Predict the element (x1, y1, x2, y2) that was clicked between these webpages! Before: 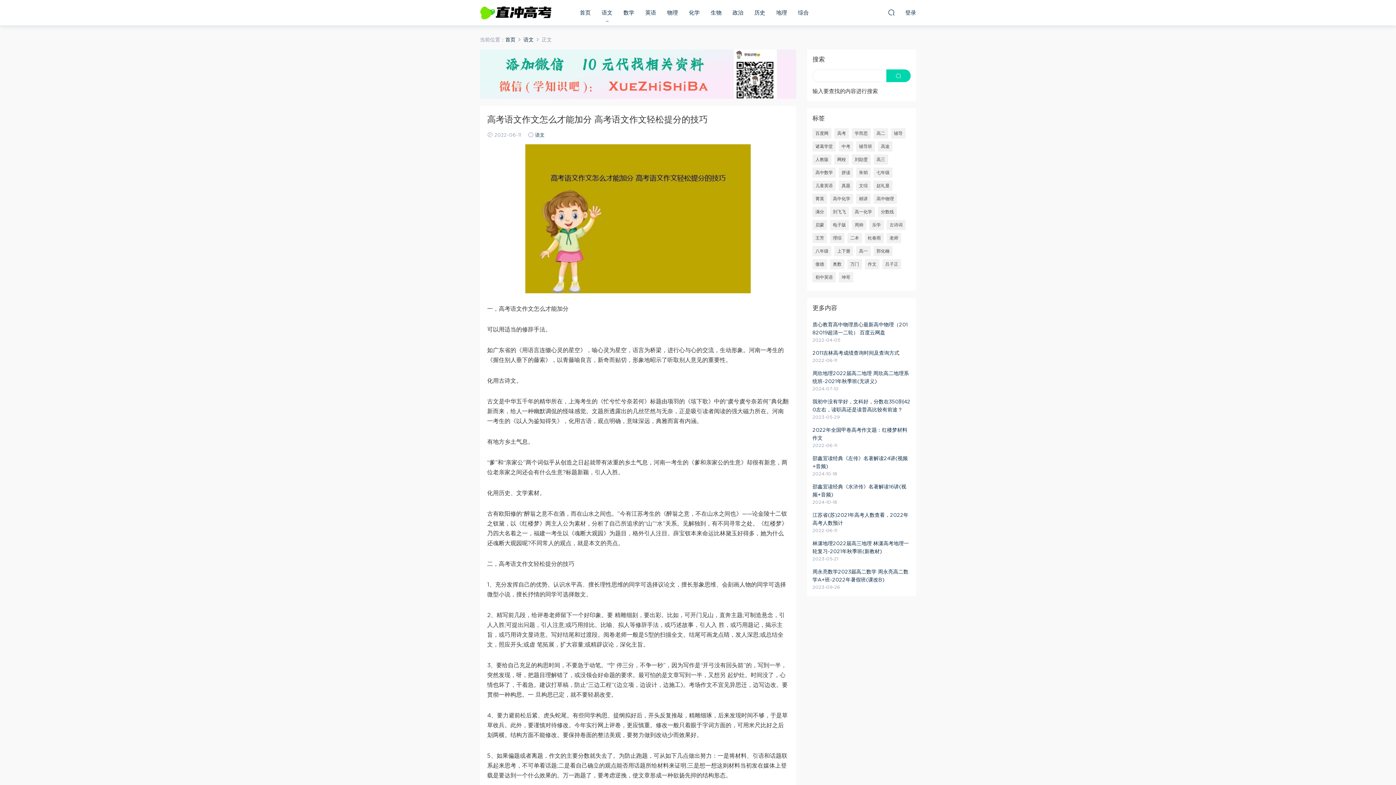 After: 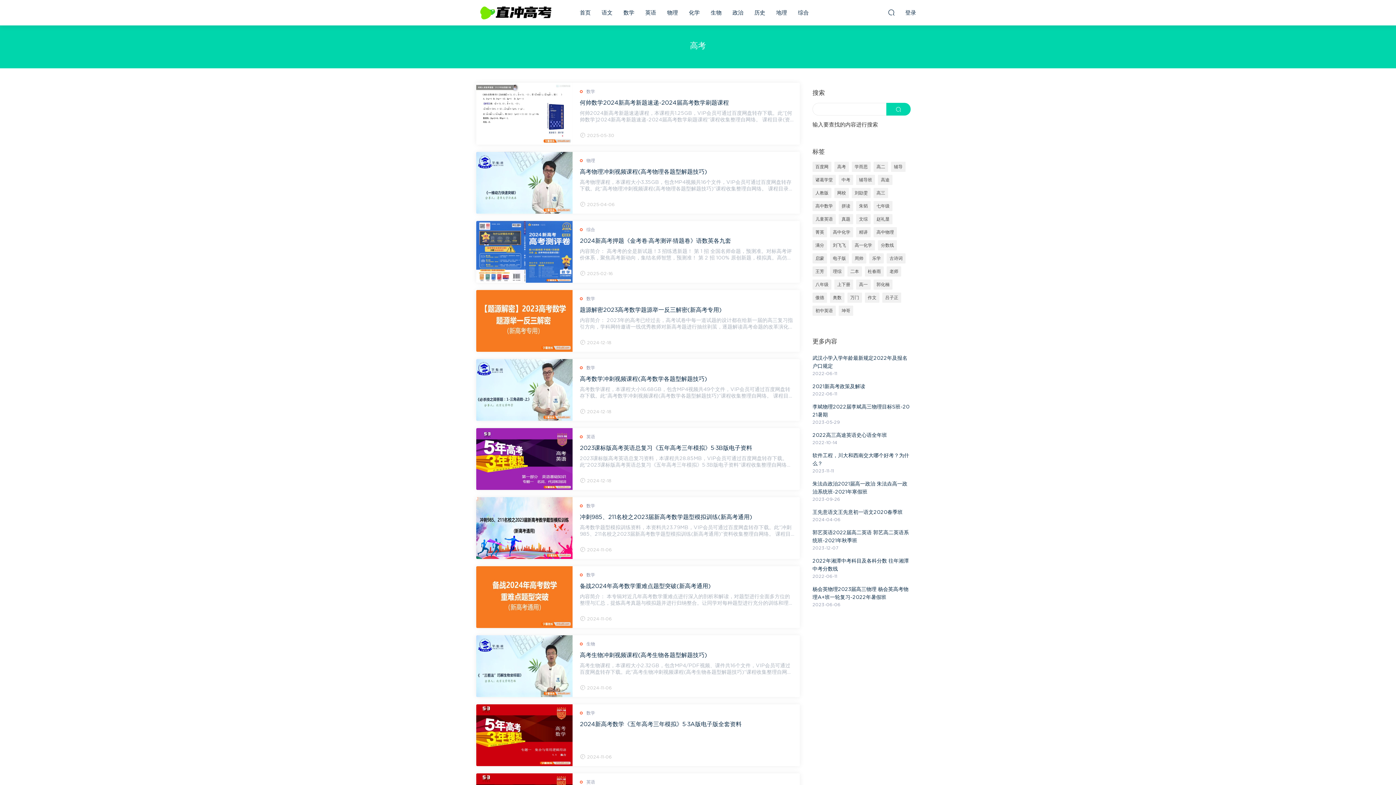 Action: label: 高考 bbox: (834, 128, 849, 138)